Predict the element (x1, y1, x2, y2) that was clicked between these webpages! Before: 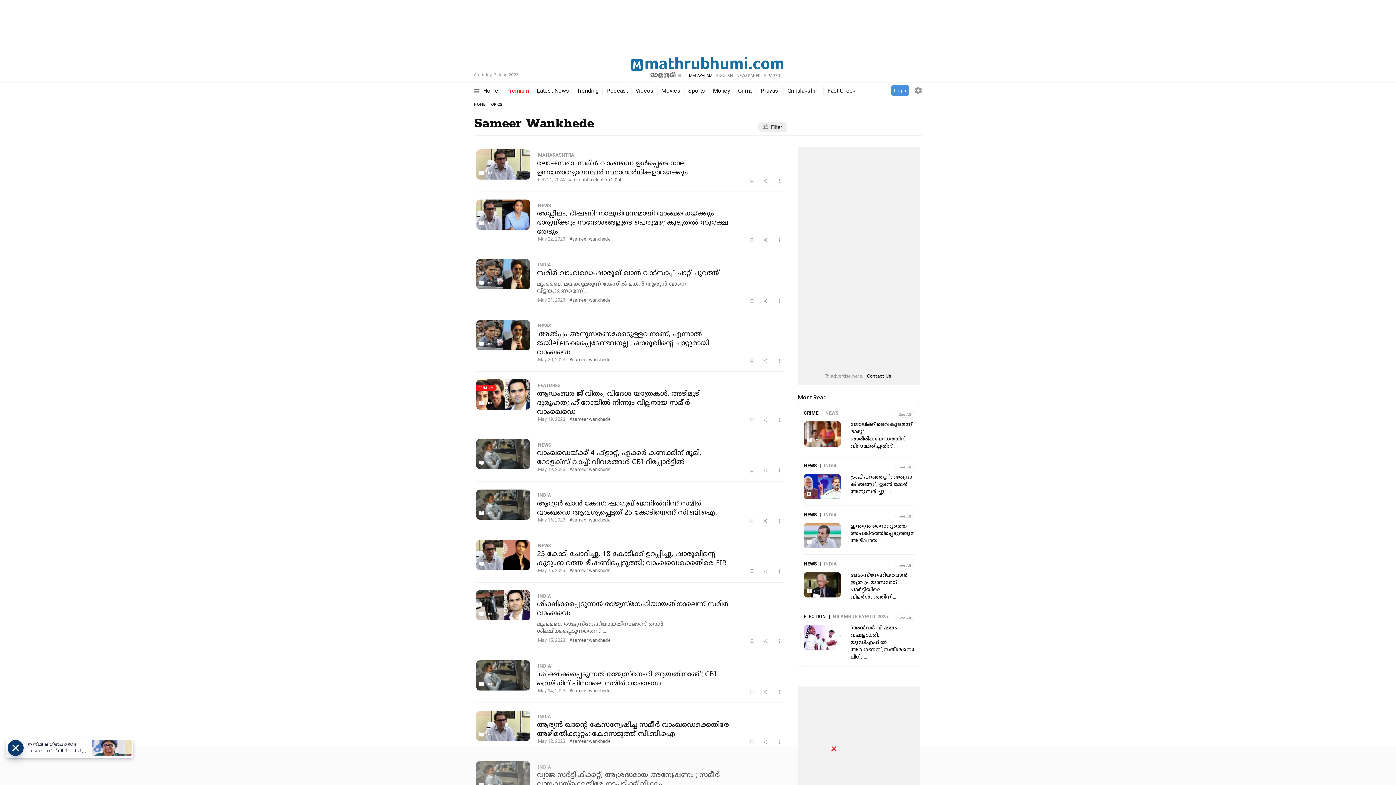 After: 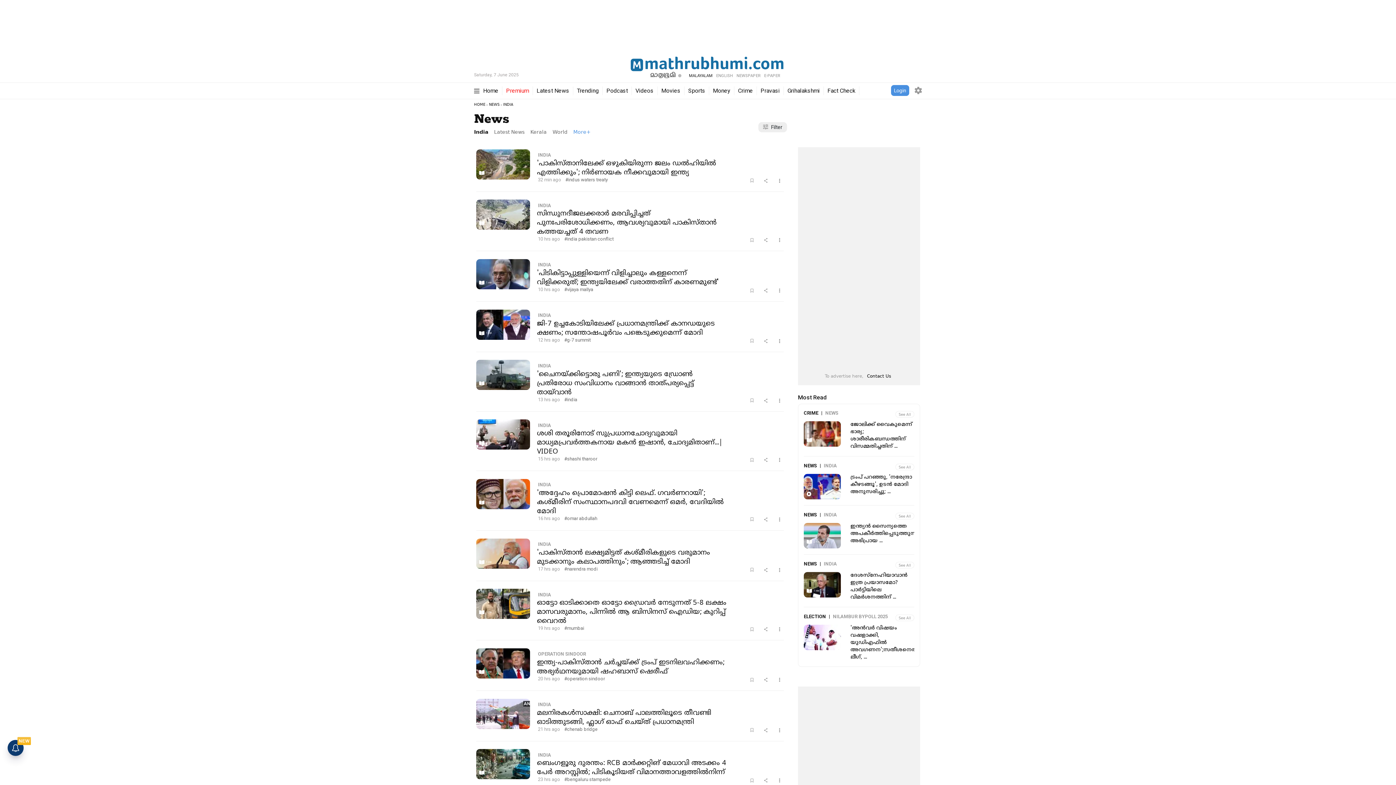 Action: bbox: (895, 512, 914, 519) label: See All